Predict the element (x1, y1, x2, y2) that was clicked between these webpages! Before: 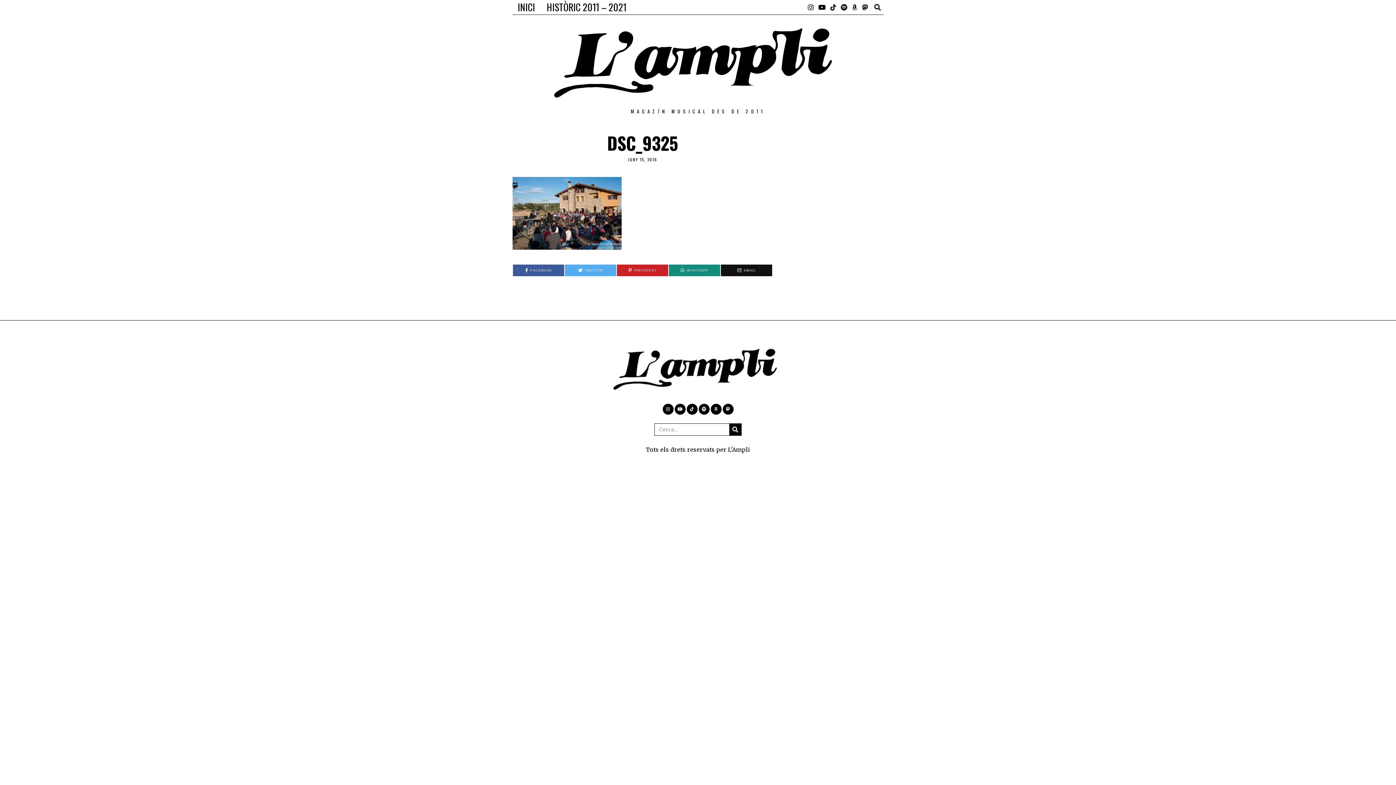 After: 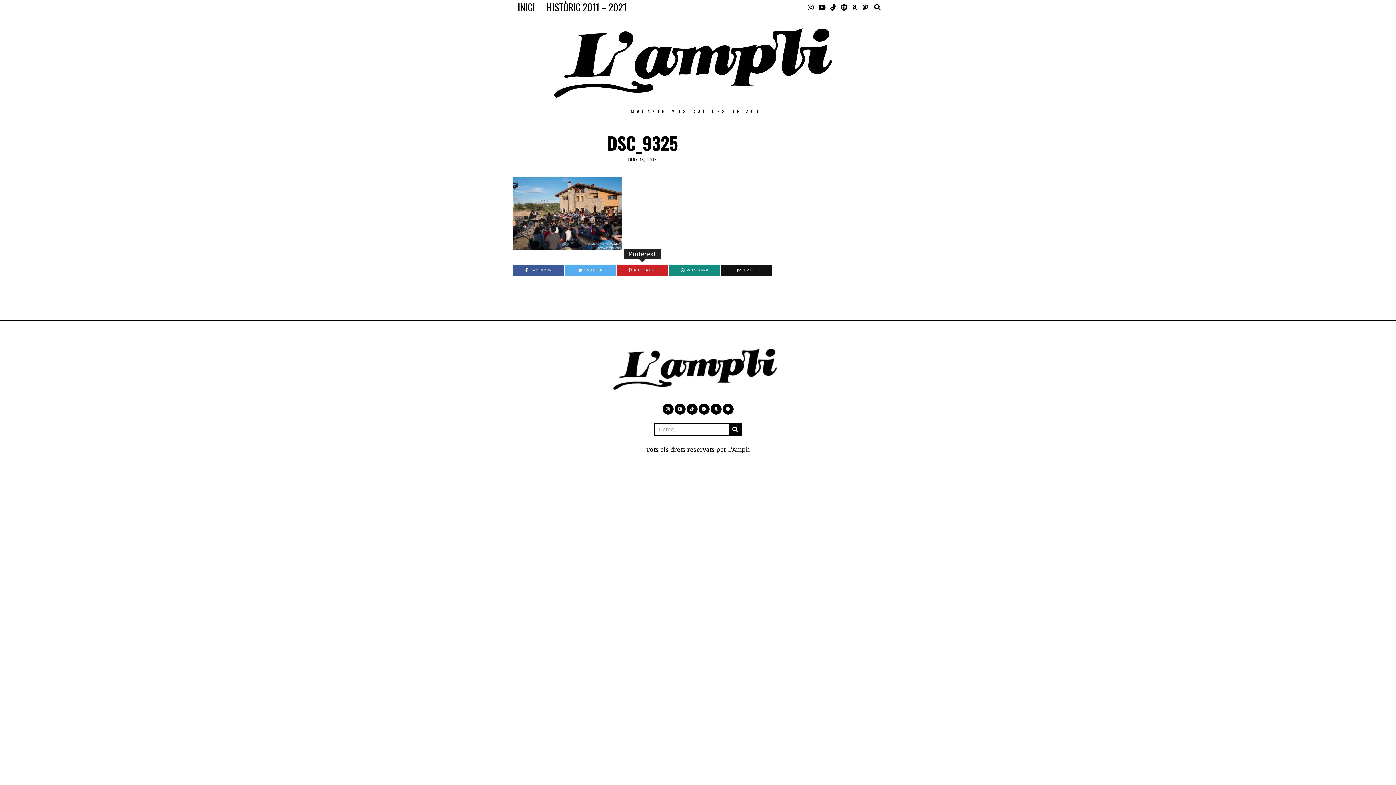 Action: label: PINTEREST bbox: (617, 264, 668, 276)